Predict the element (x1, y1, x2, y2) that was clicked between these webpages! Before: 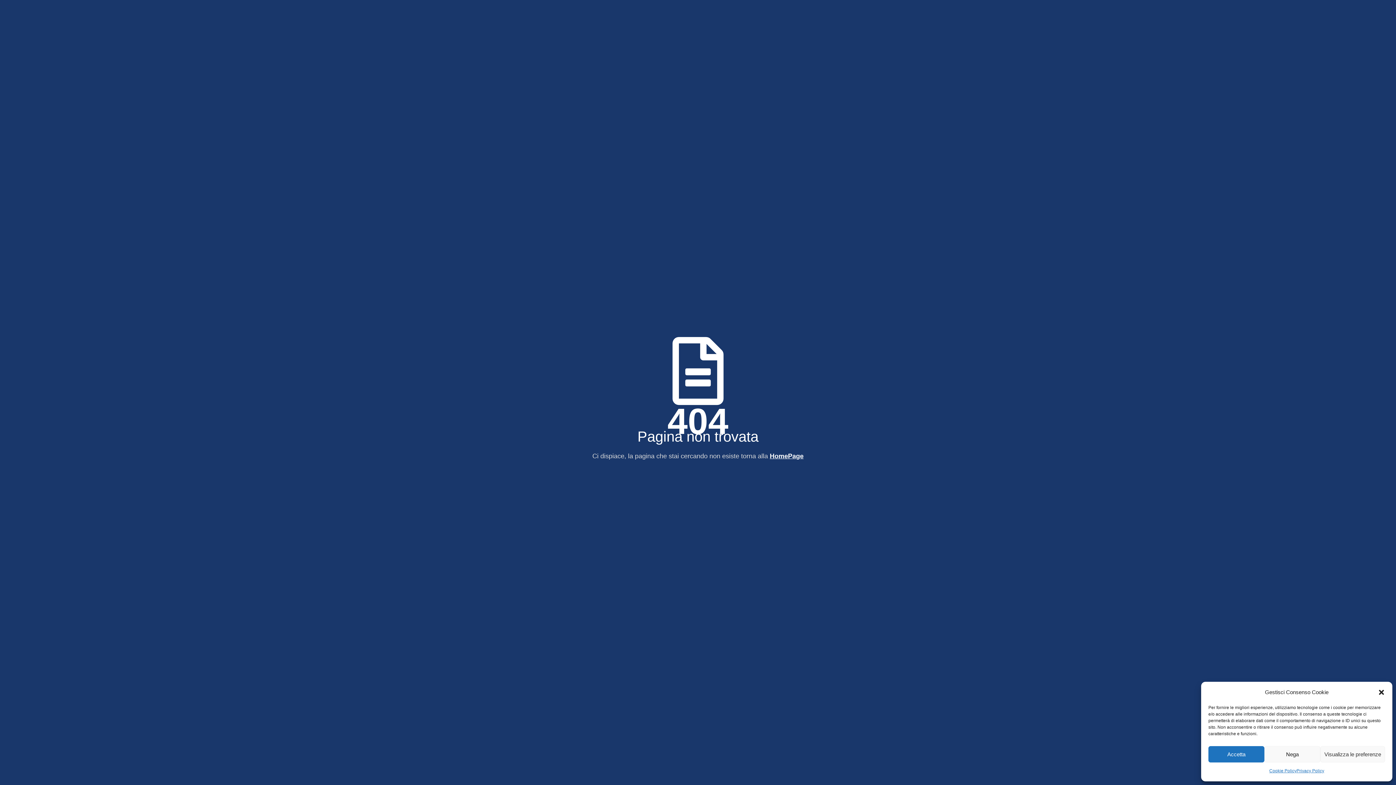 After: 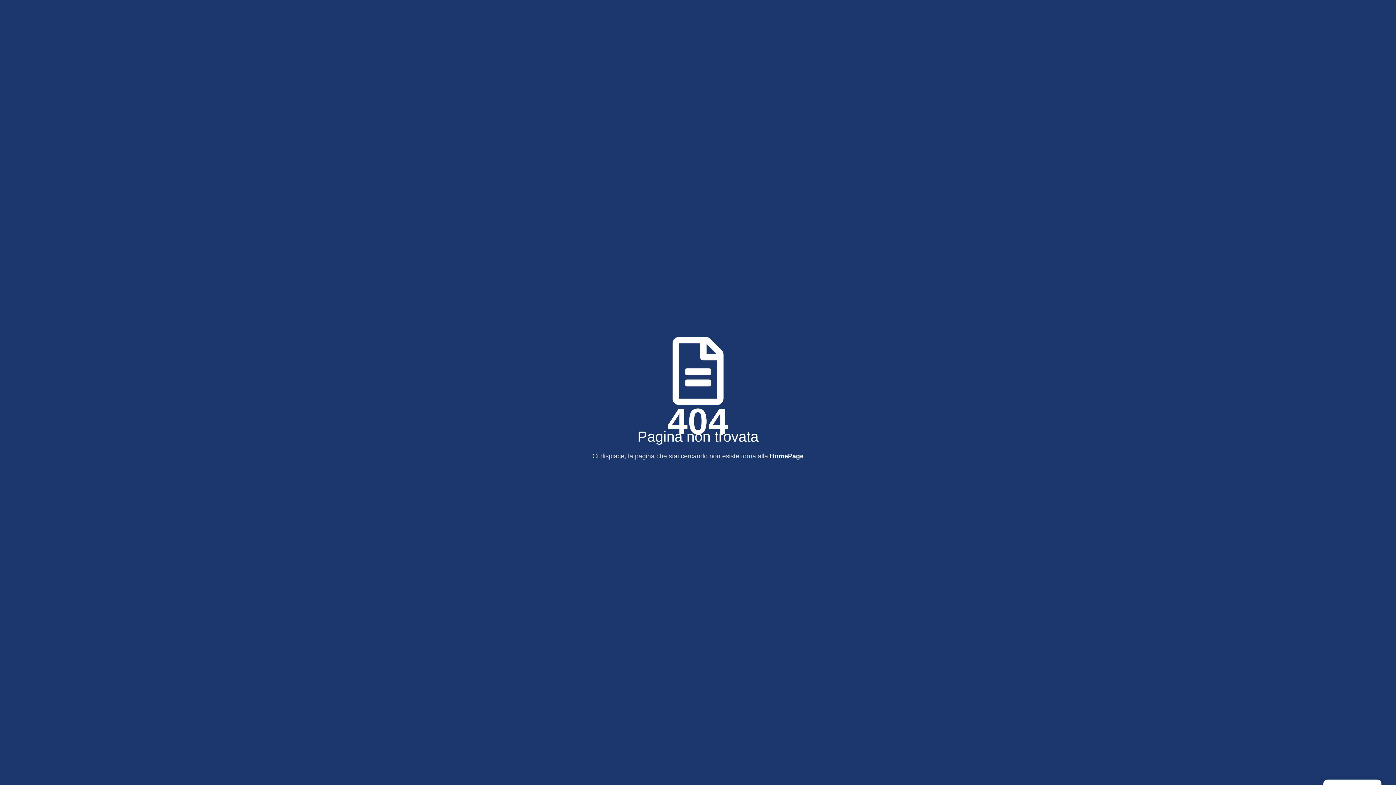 Action: bbox: (1264, 746, 1320, 762) label: Nega